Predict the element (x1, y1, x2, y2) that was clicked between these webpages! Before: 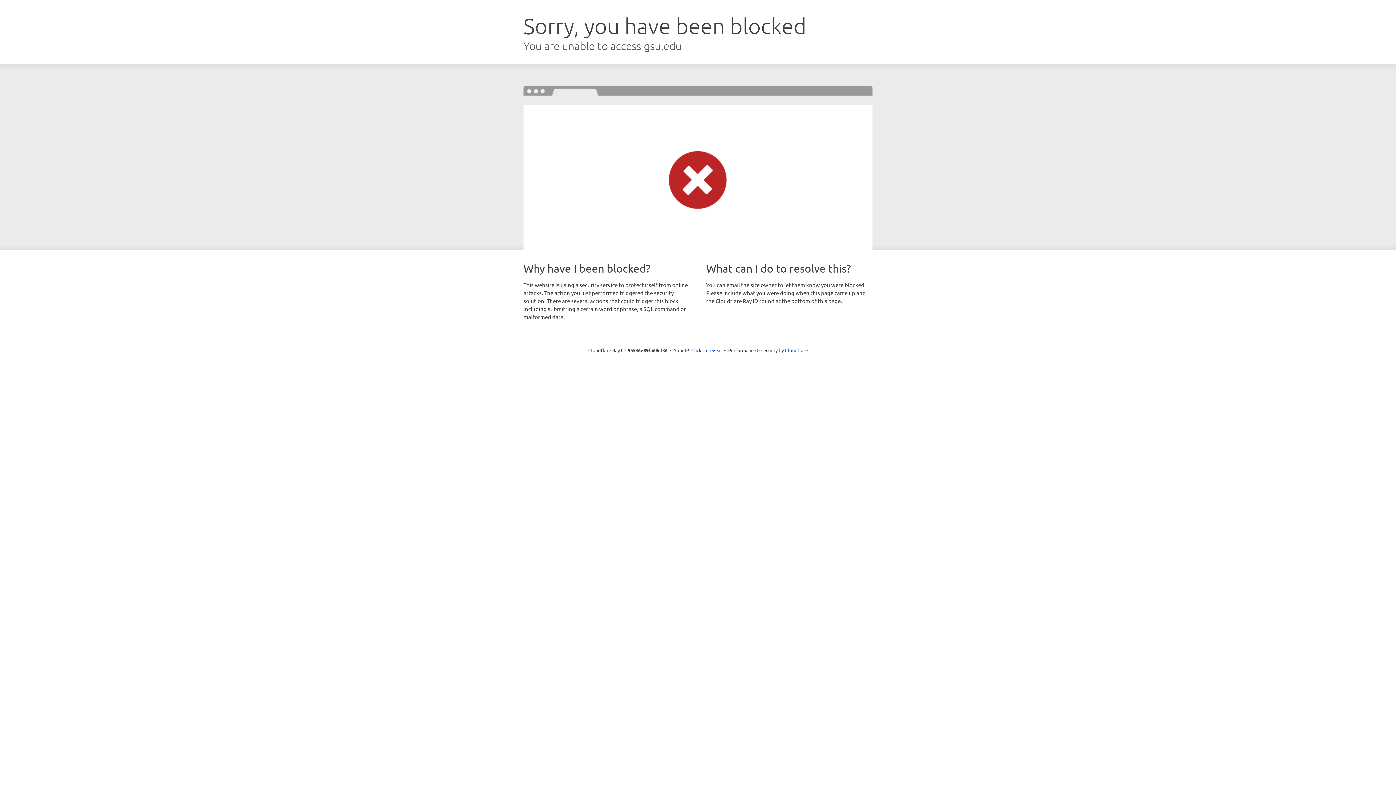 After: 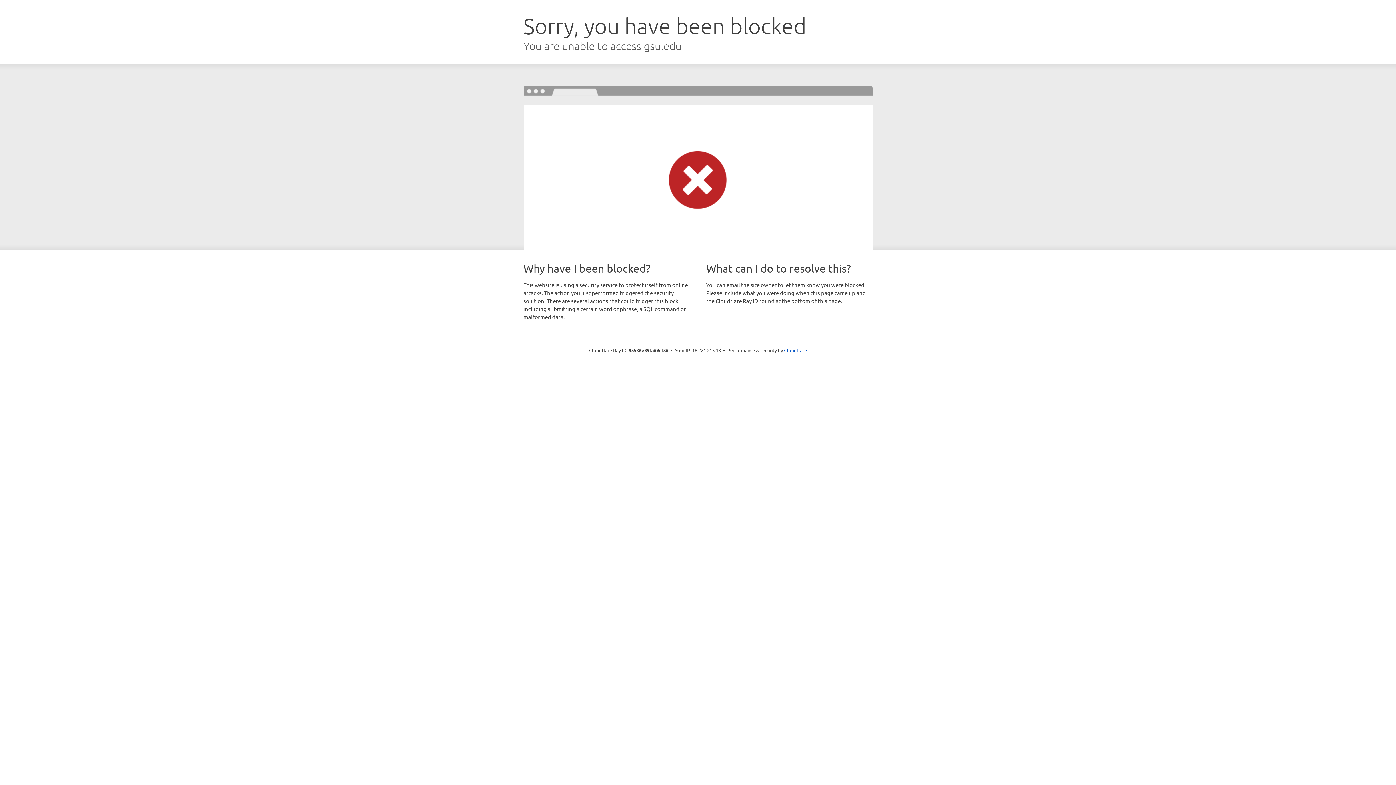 Action: bbox: (691, 346, 722, 353) label: Click to reveal